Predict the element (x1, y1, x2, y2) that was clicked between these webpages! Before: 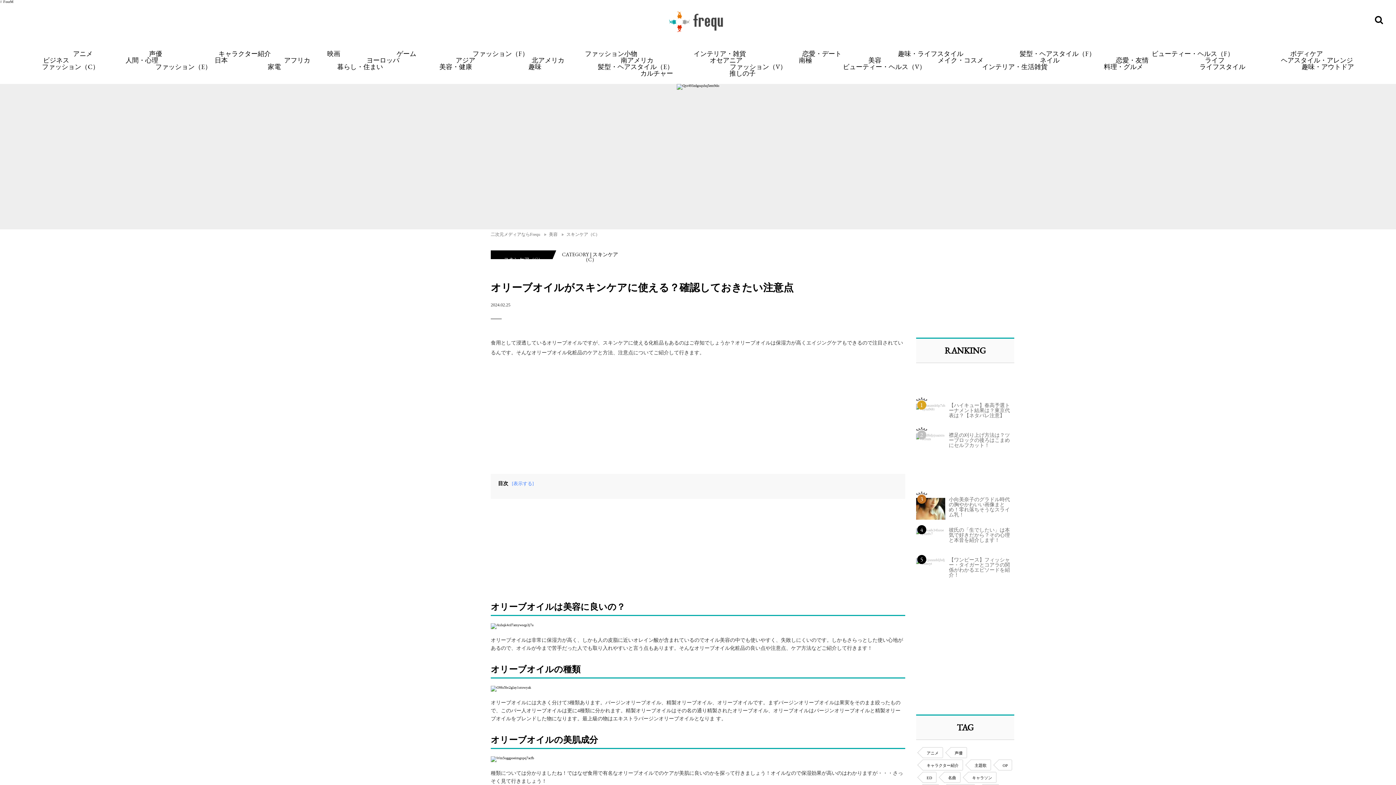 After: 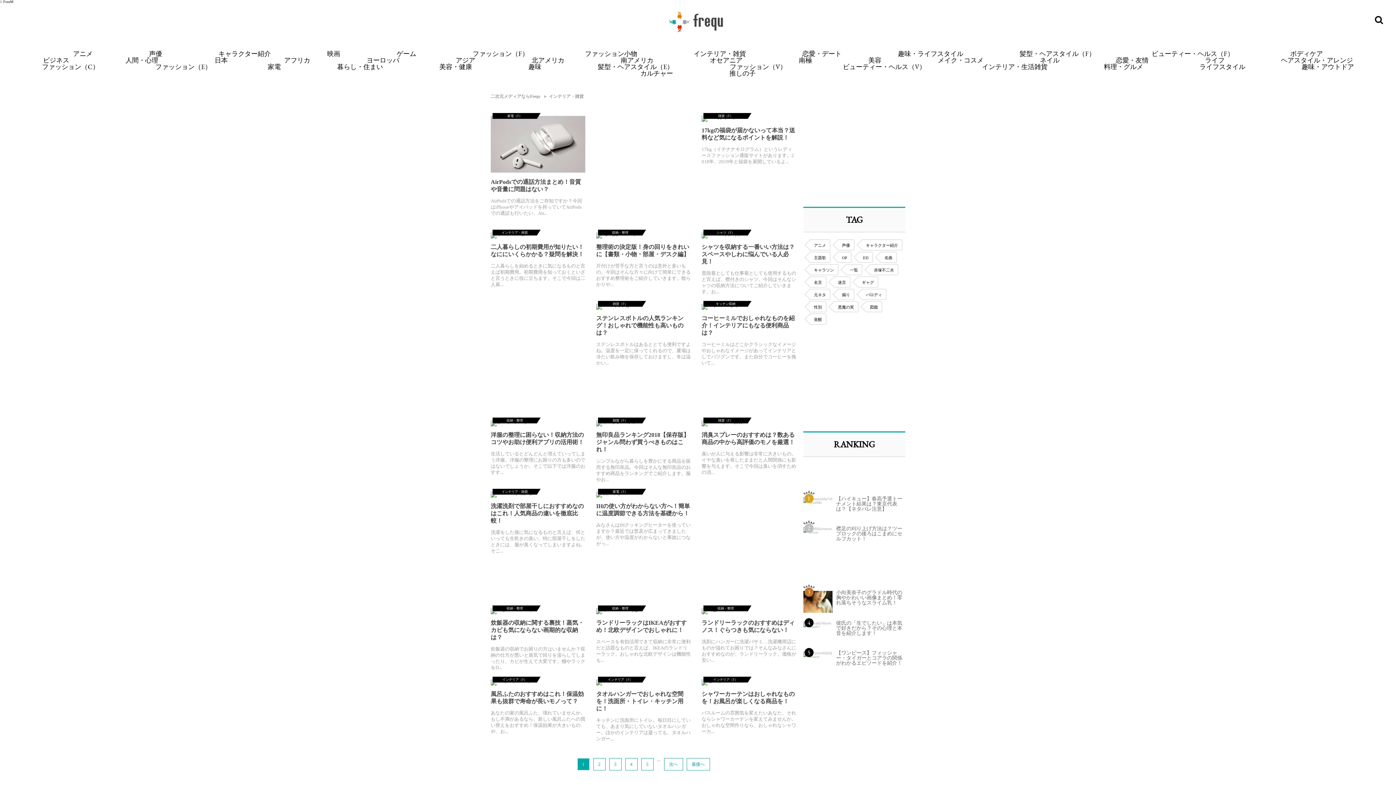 Action: label: インテリア・雑貨 bbox: (693, 49, 746, 57)